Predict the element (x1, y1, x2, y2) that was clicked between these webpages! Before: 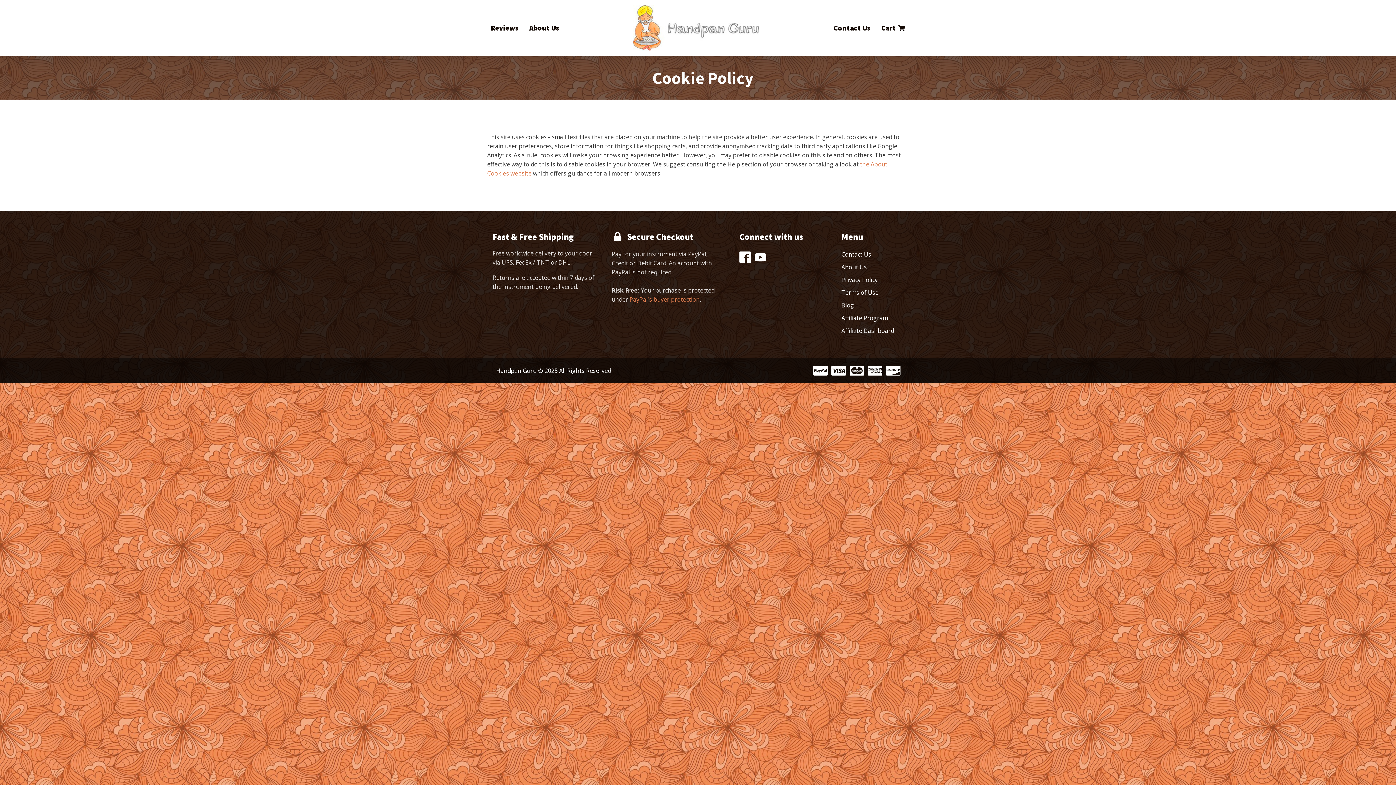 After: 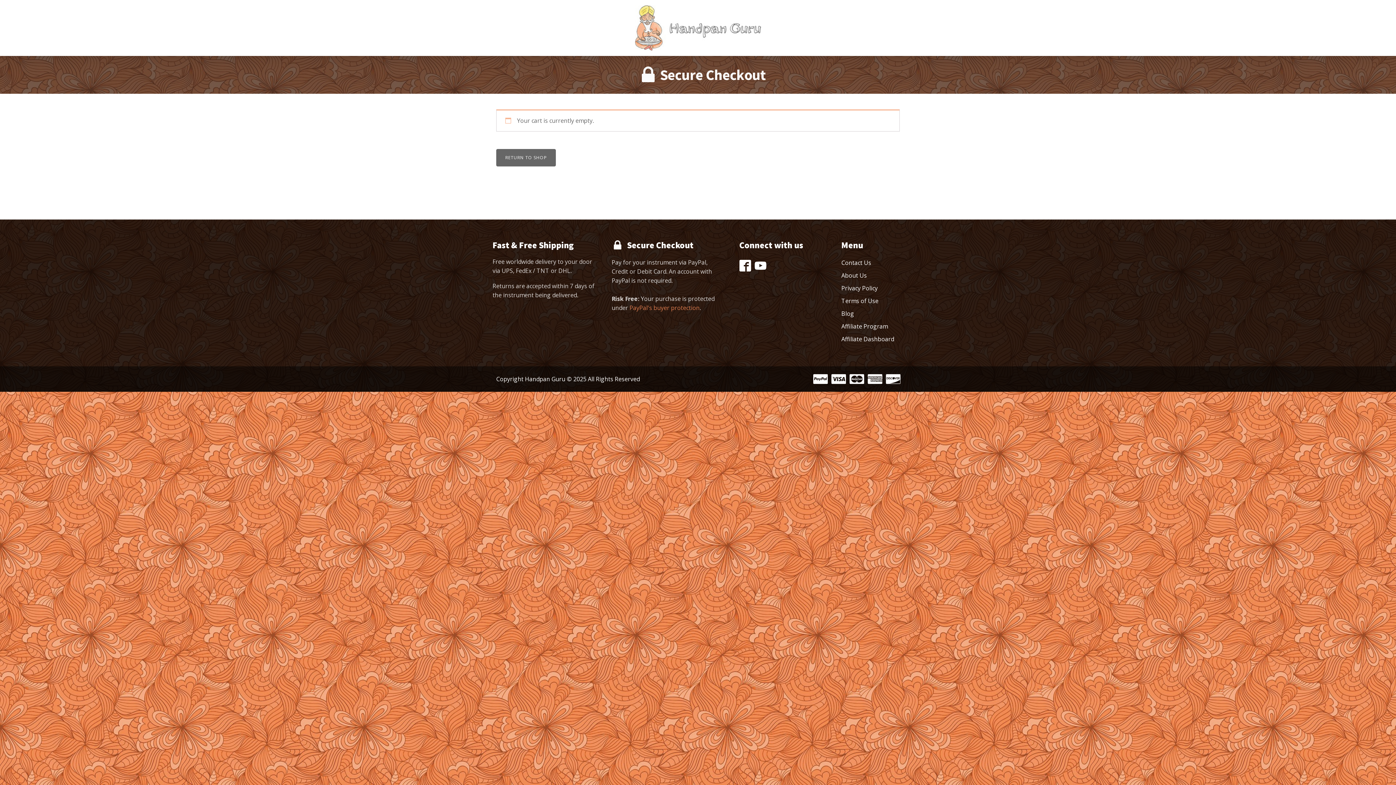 Action: label: Cart
 bbox: (881, 22, 905, 33)